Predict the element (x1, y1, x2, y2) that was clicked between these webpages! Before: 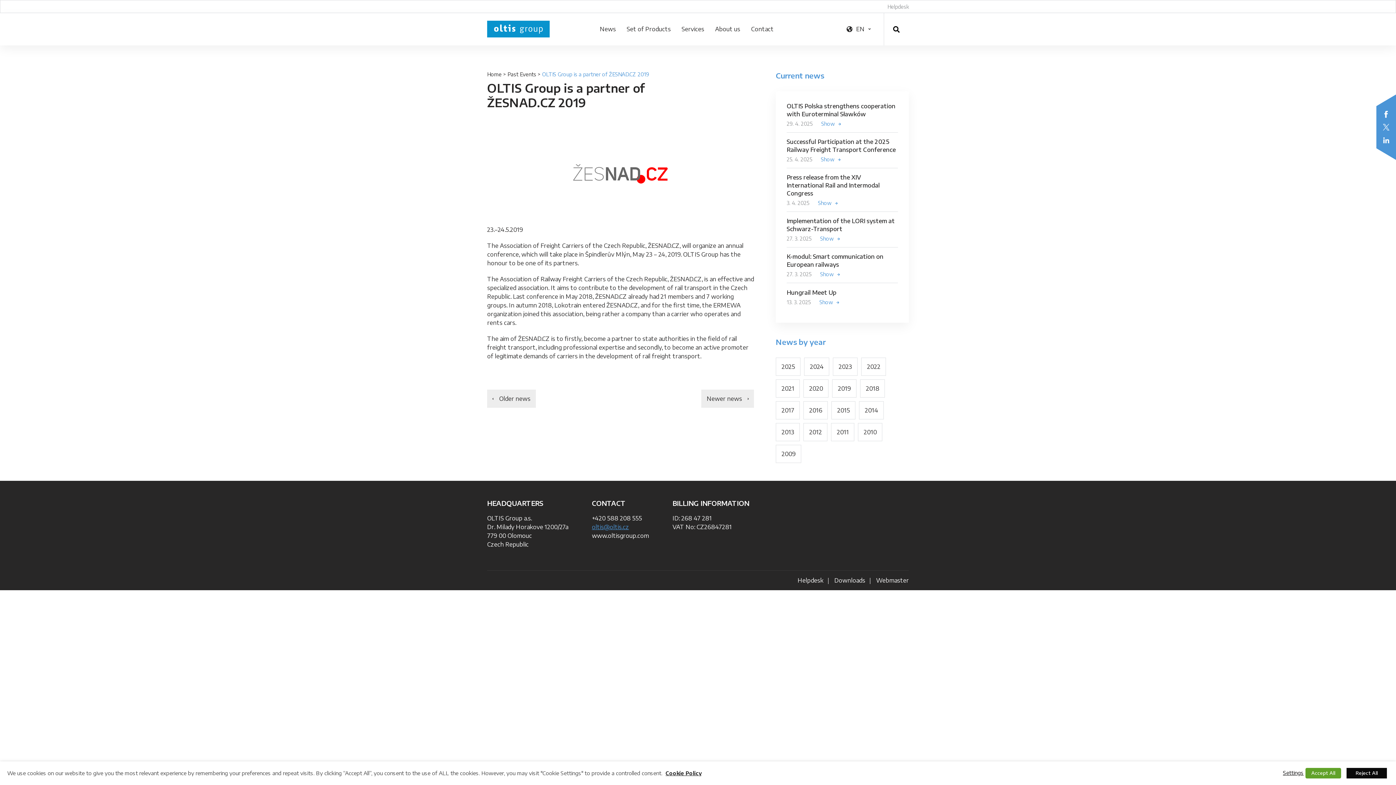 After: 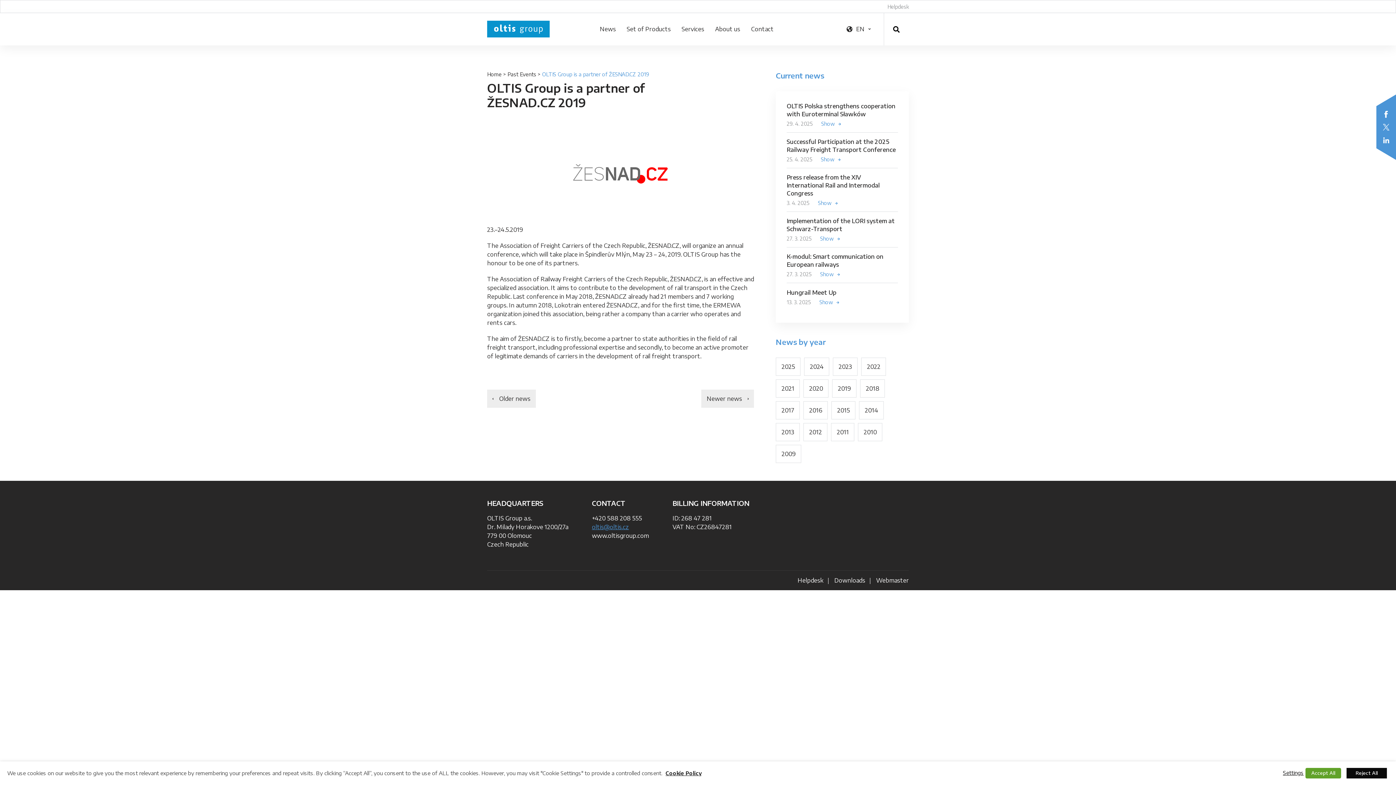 Action: label: Facebook bbox: (1376, 107, 1396, 120)